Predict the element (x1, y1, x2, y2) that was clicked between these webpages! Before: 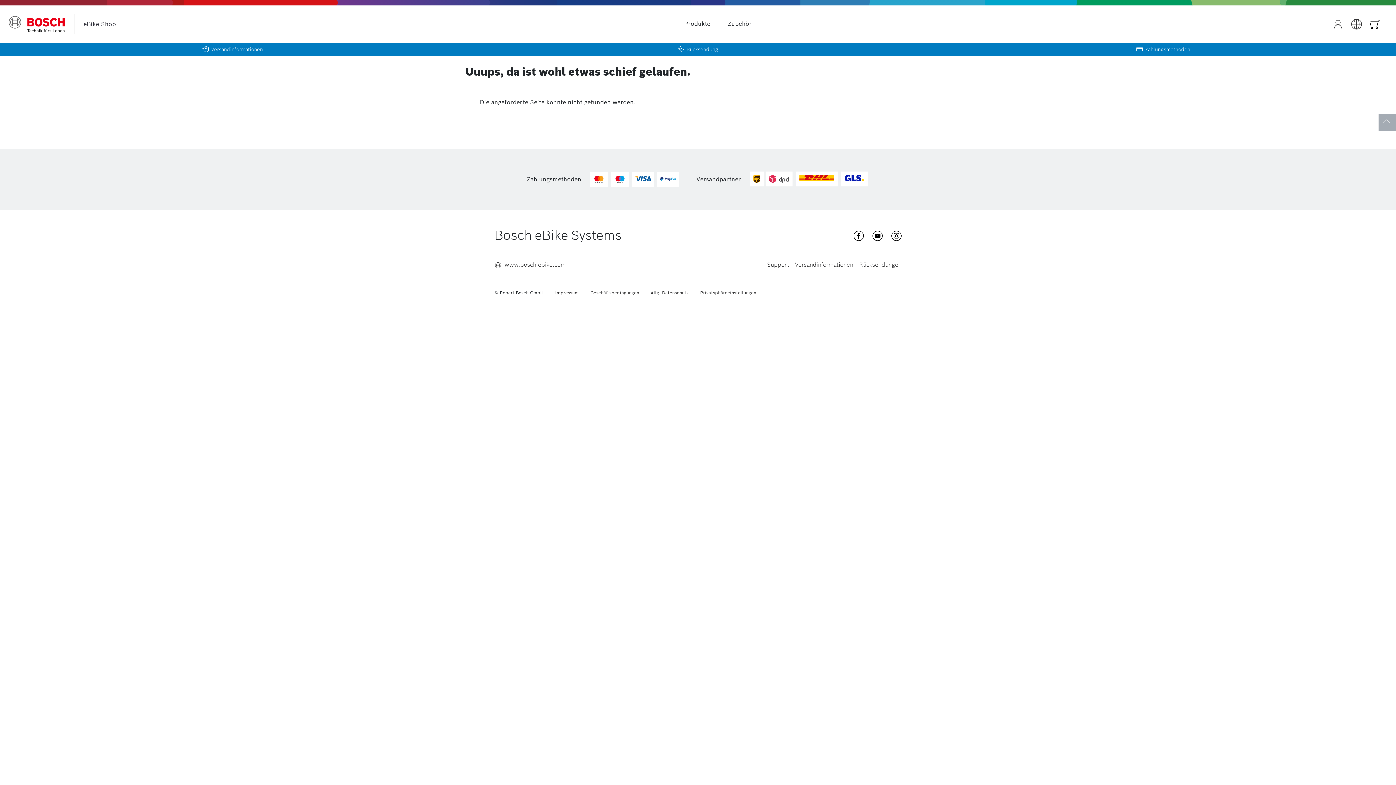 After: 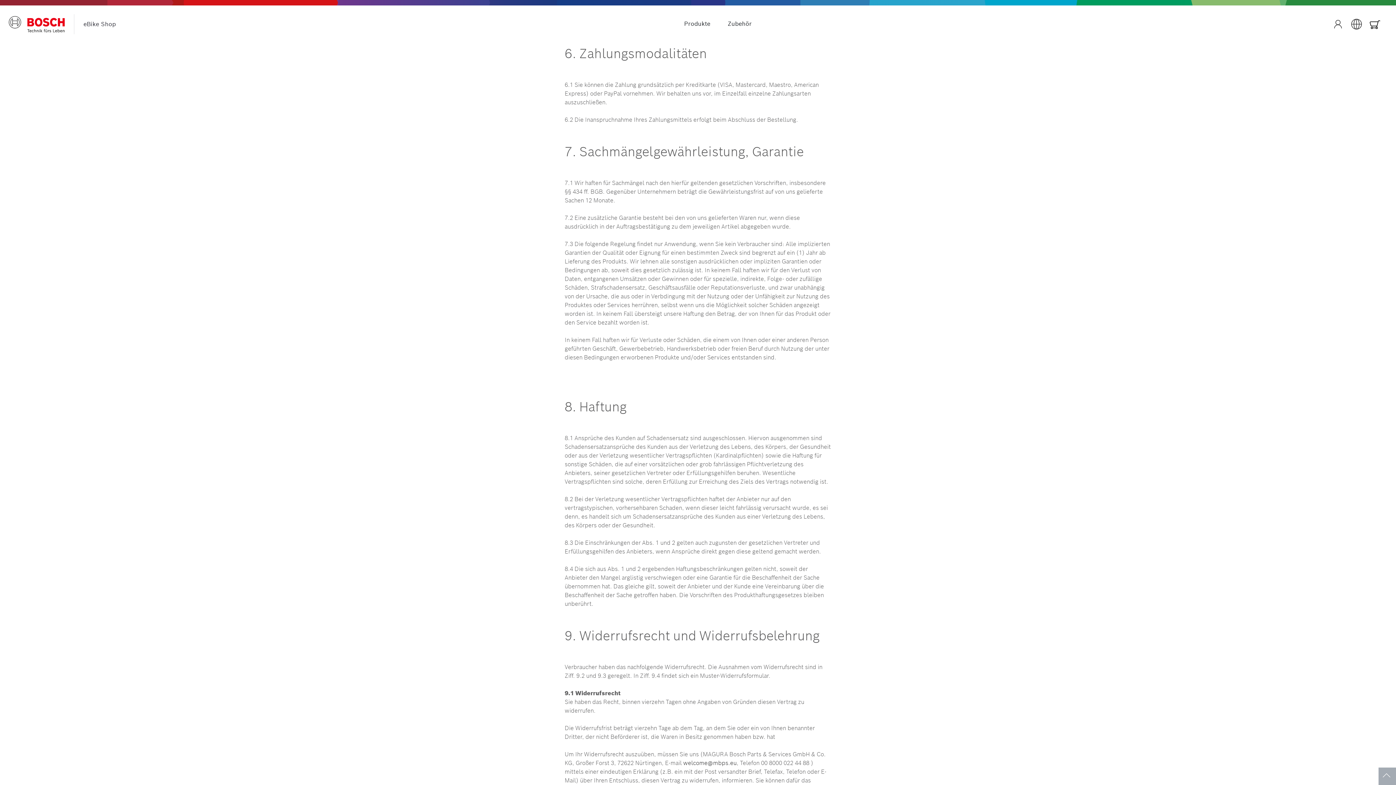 Action: label: Zahlungsmethoden bbox: (1145, 46, 1190, 52)